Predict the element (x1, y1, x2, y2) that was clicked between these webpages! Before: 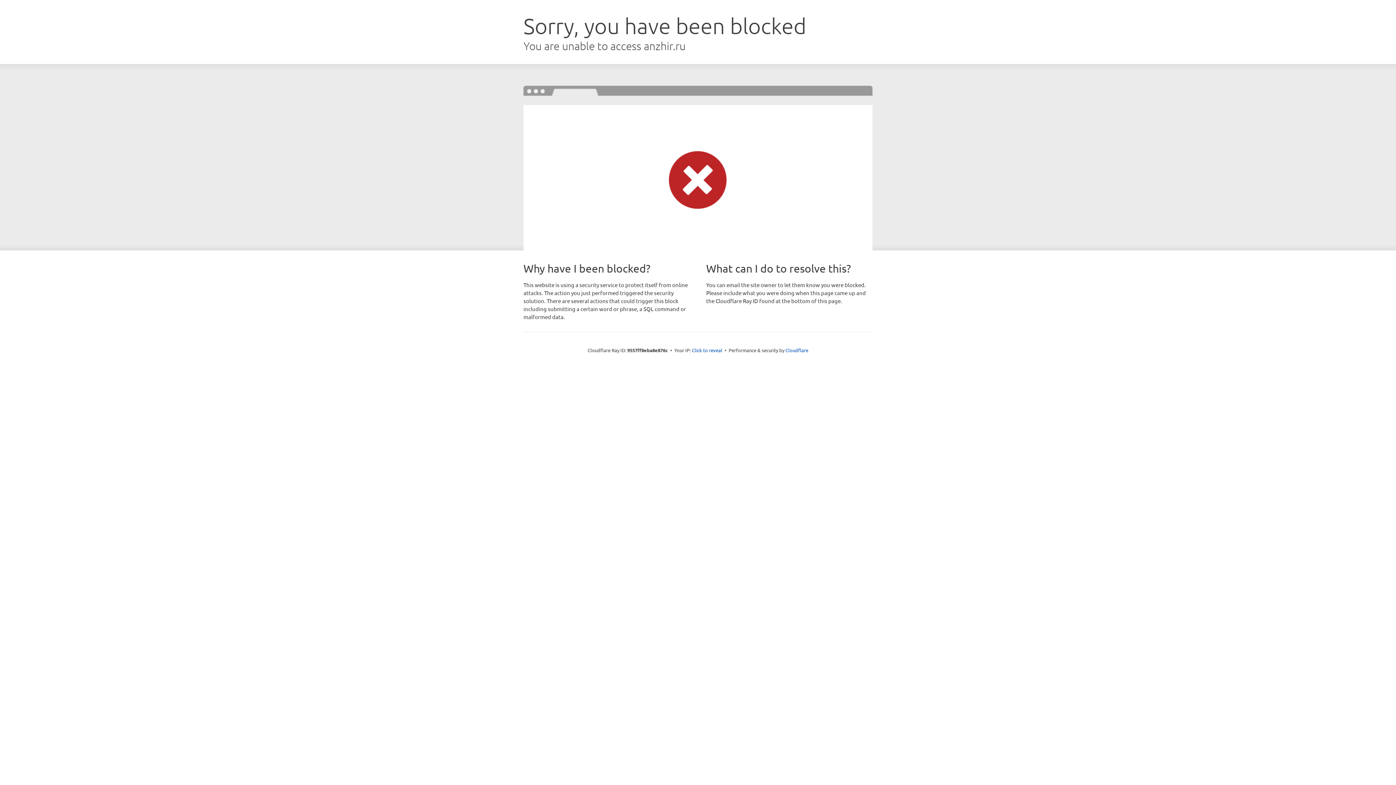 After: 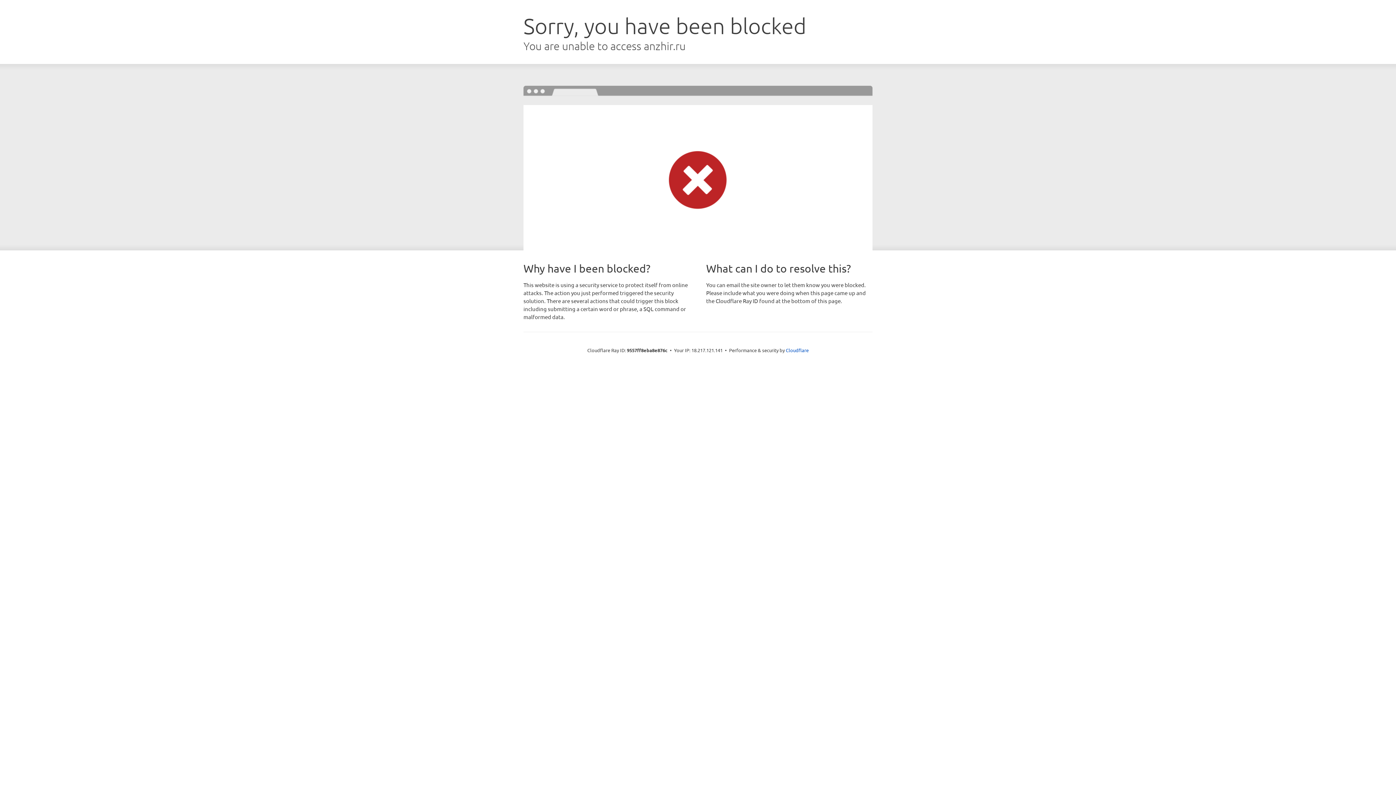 Action: label: Click to reveal bbox: (692, 346, 722, 353)